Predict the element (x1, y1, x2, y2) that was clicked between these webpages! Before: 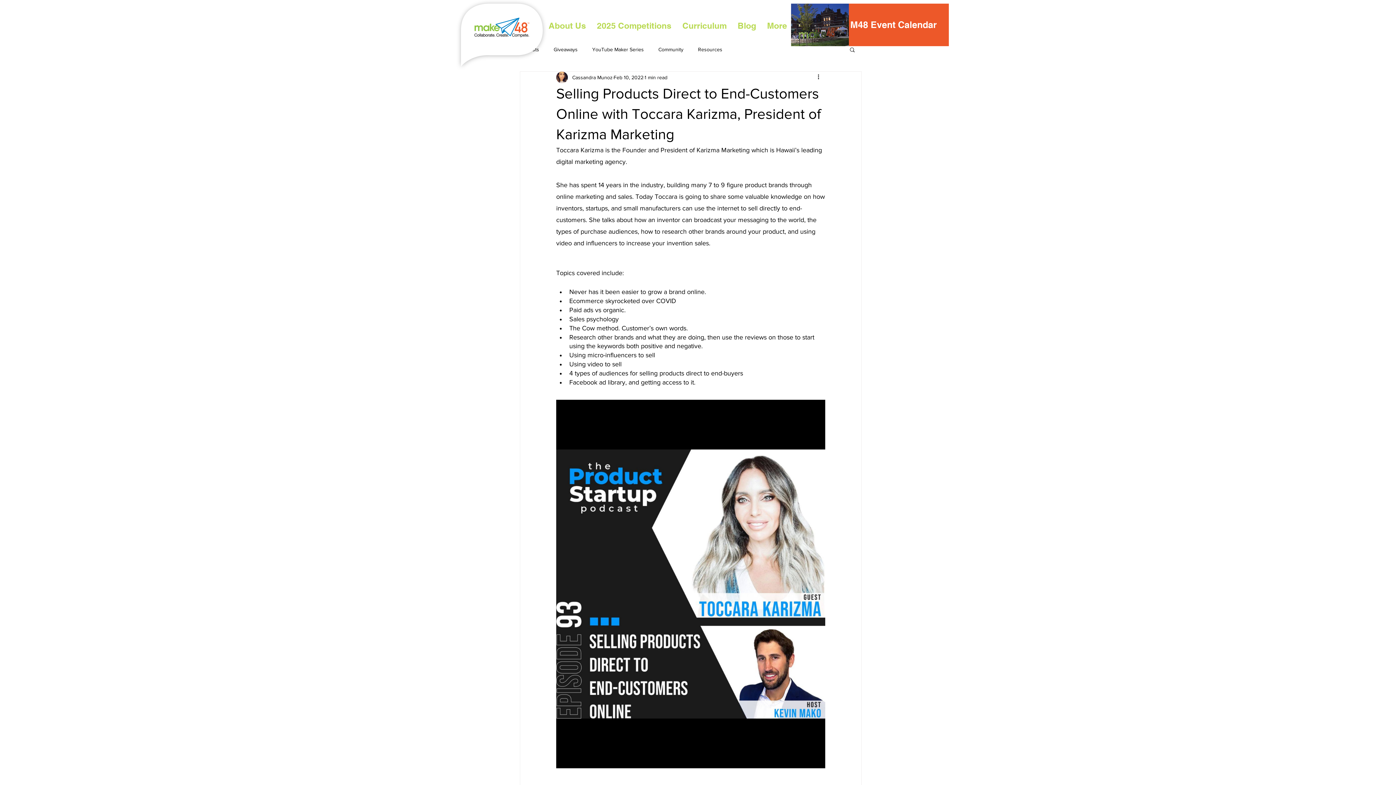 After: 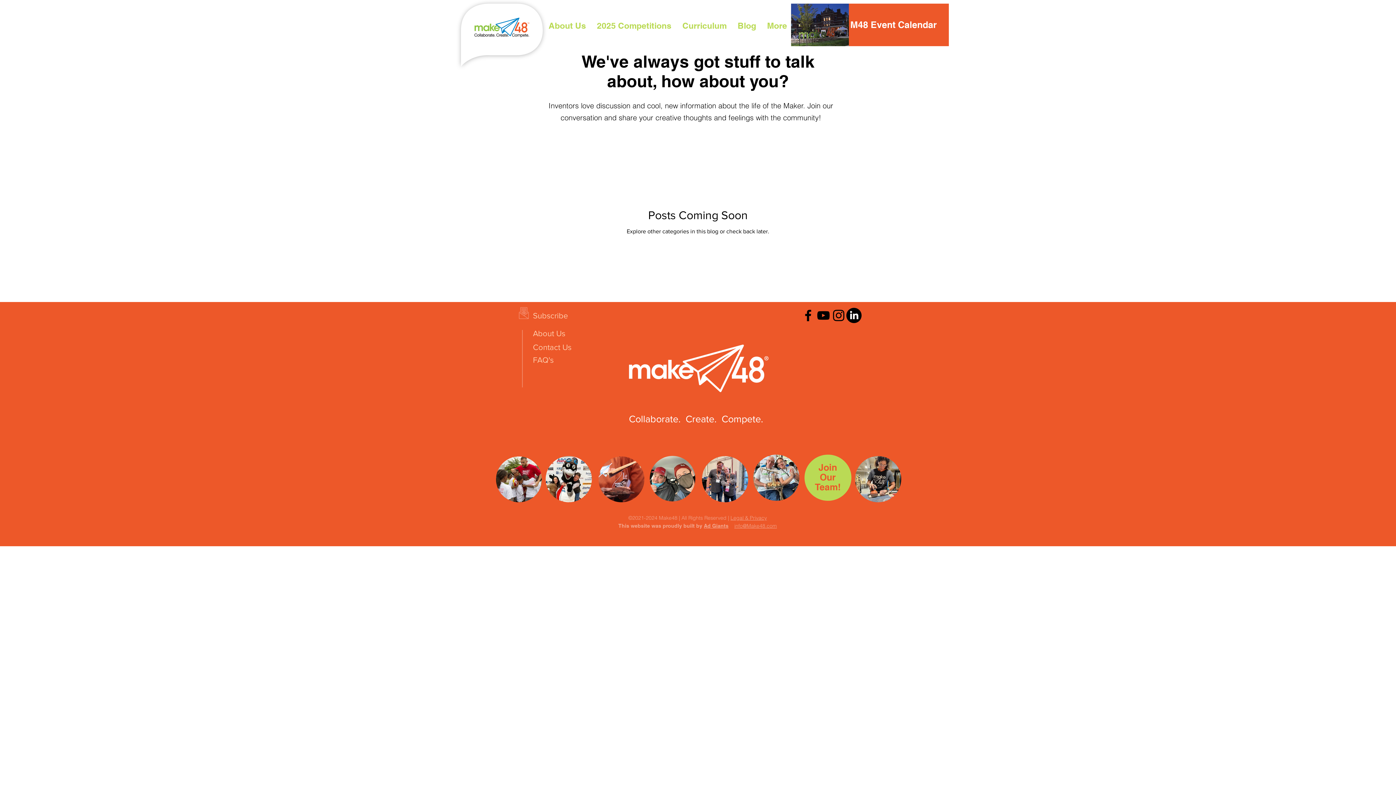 Action: bbox: (592, 46, 644, 52) label: YouTube Maker Series